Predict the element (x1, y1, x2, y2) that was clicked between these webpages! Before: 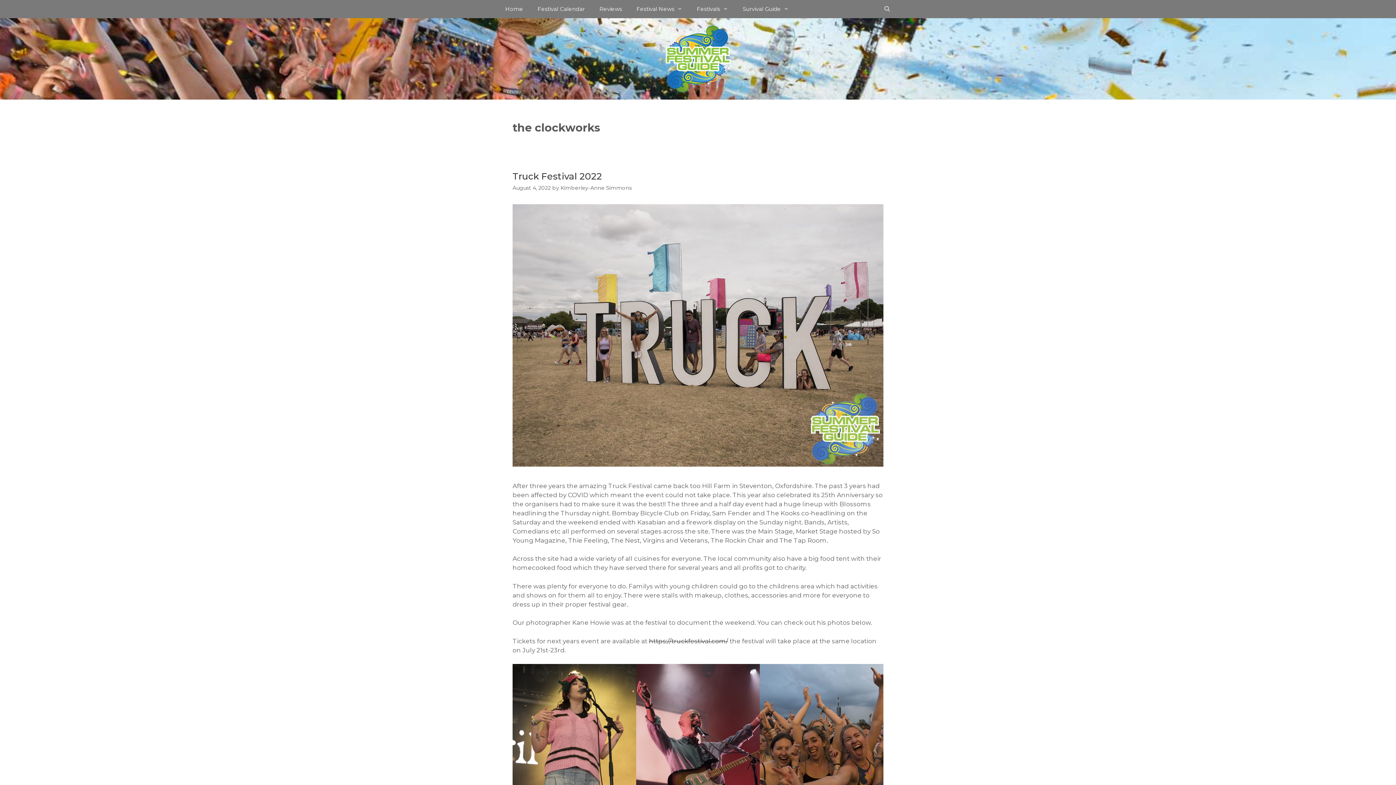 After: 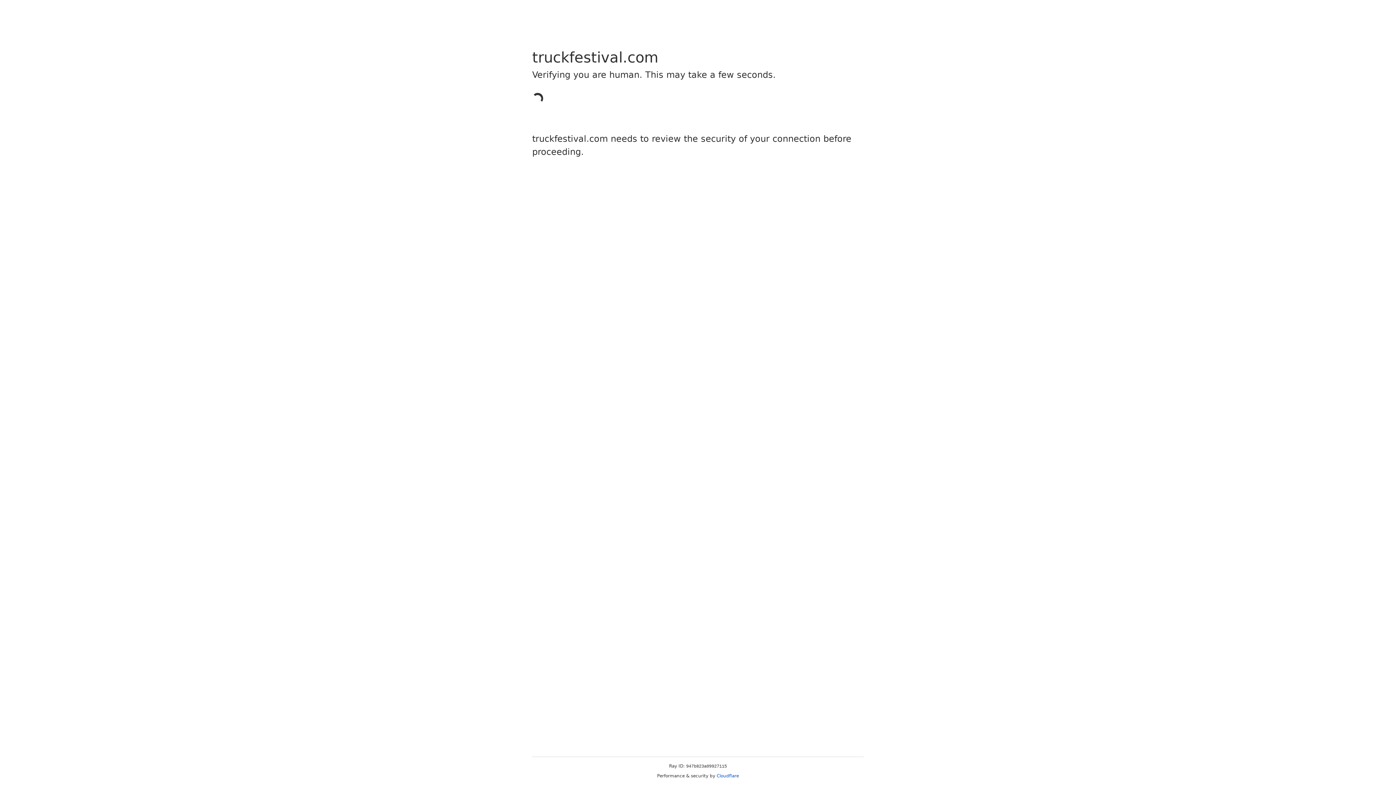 Action: label: https://truckfestival.com/ bbox: (649, 637, 728, 645)